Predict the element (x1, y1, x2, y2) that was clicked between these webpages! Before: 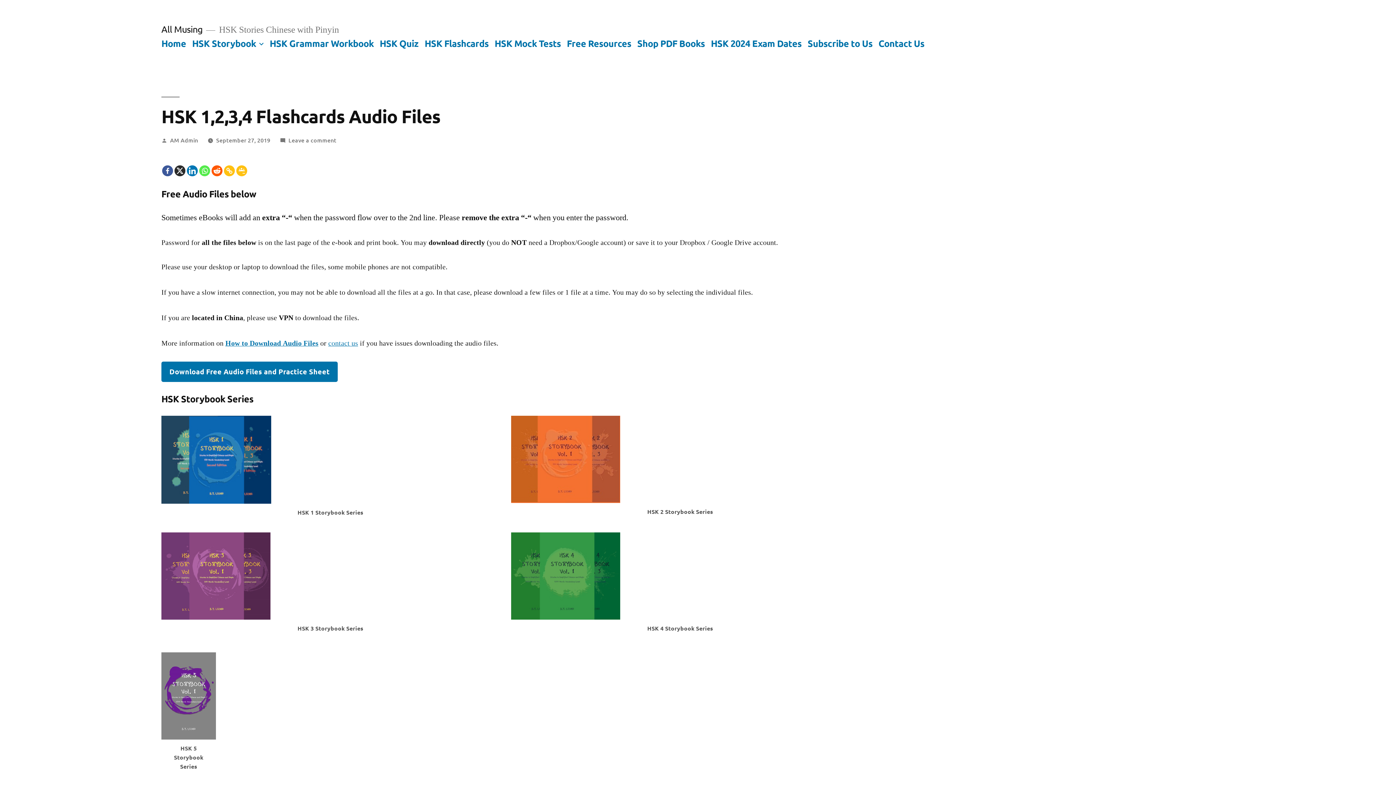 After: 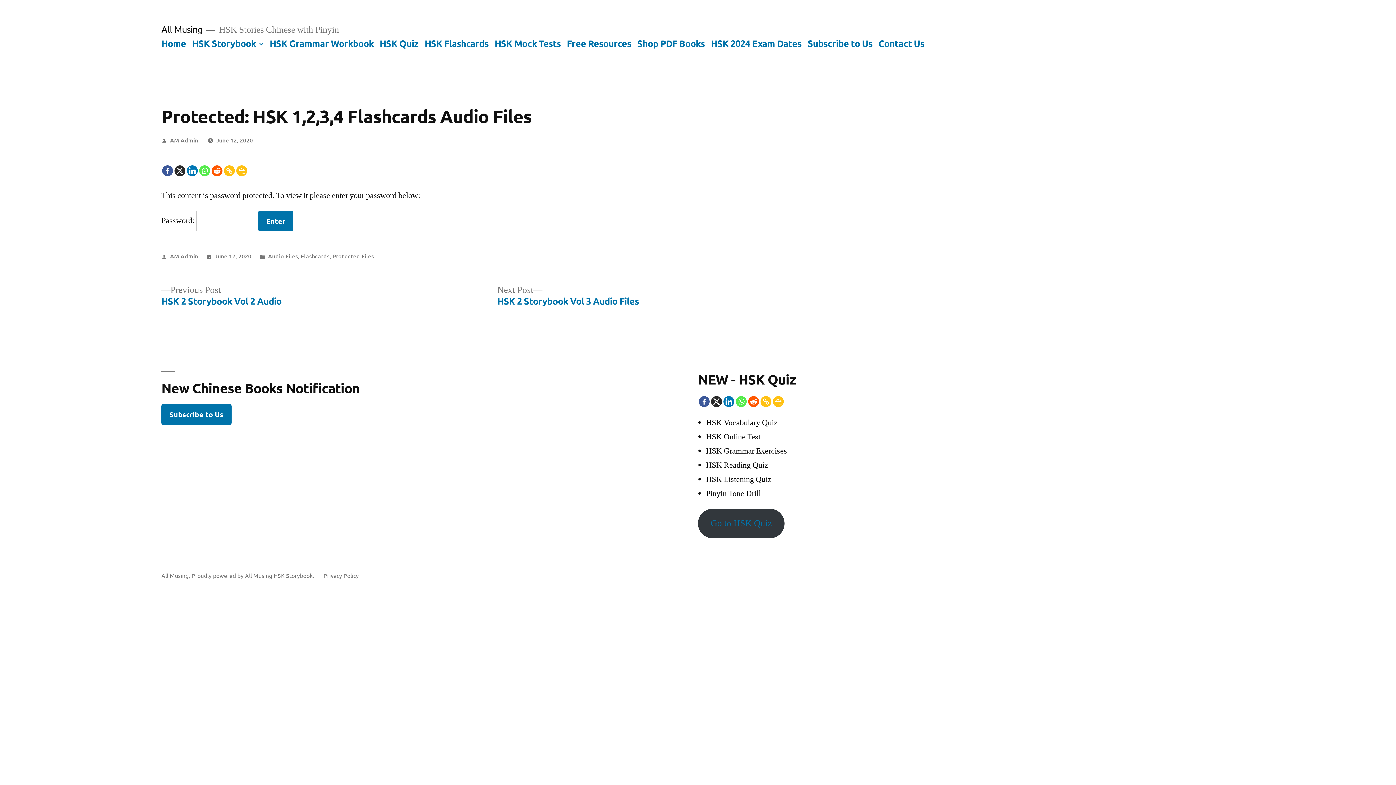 Action: label: Download Free Audio Files and Practice Sheet bbox: (161, 361, 337, 382)